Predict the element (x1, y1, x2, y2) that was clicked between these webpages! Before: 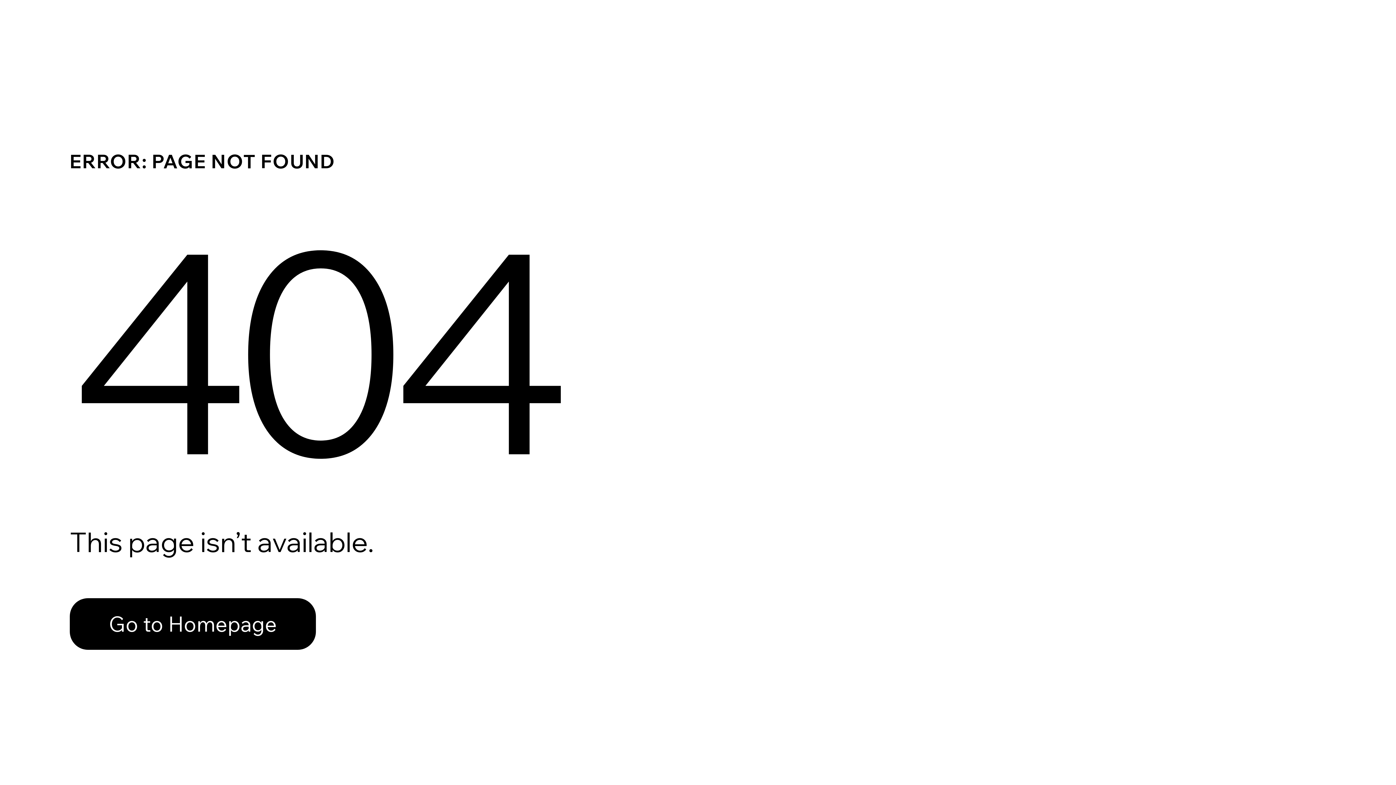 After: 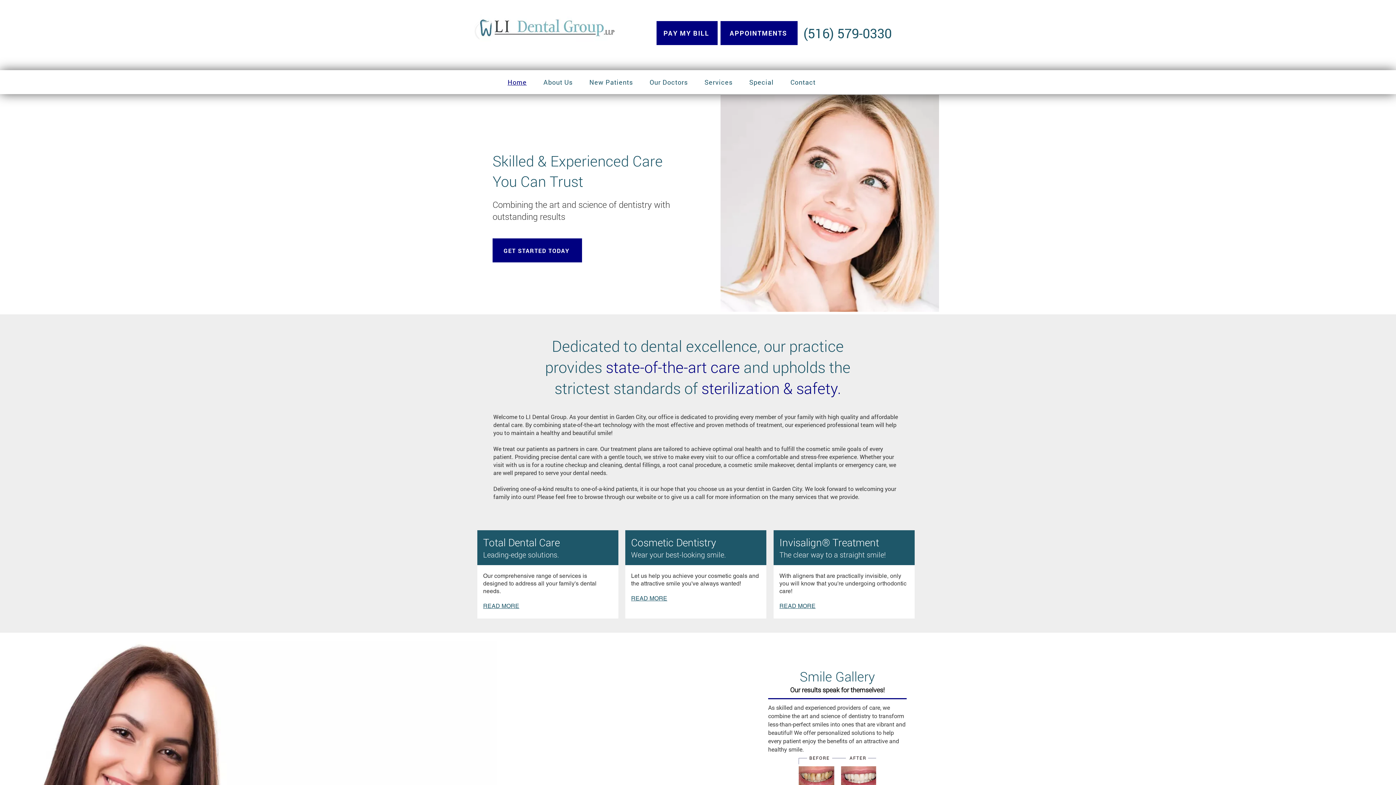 Action: bbox: (69, 598, 316, 650) label: Go to Homepage